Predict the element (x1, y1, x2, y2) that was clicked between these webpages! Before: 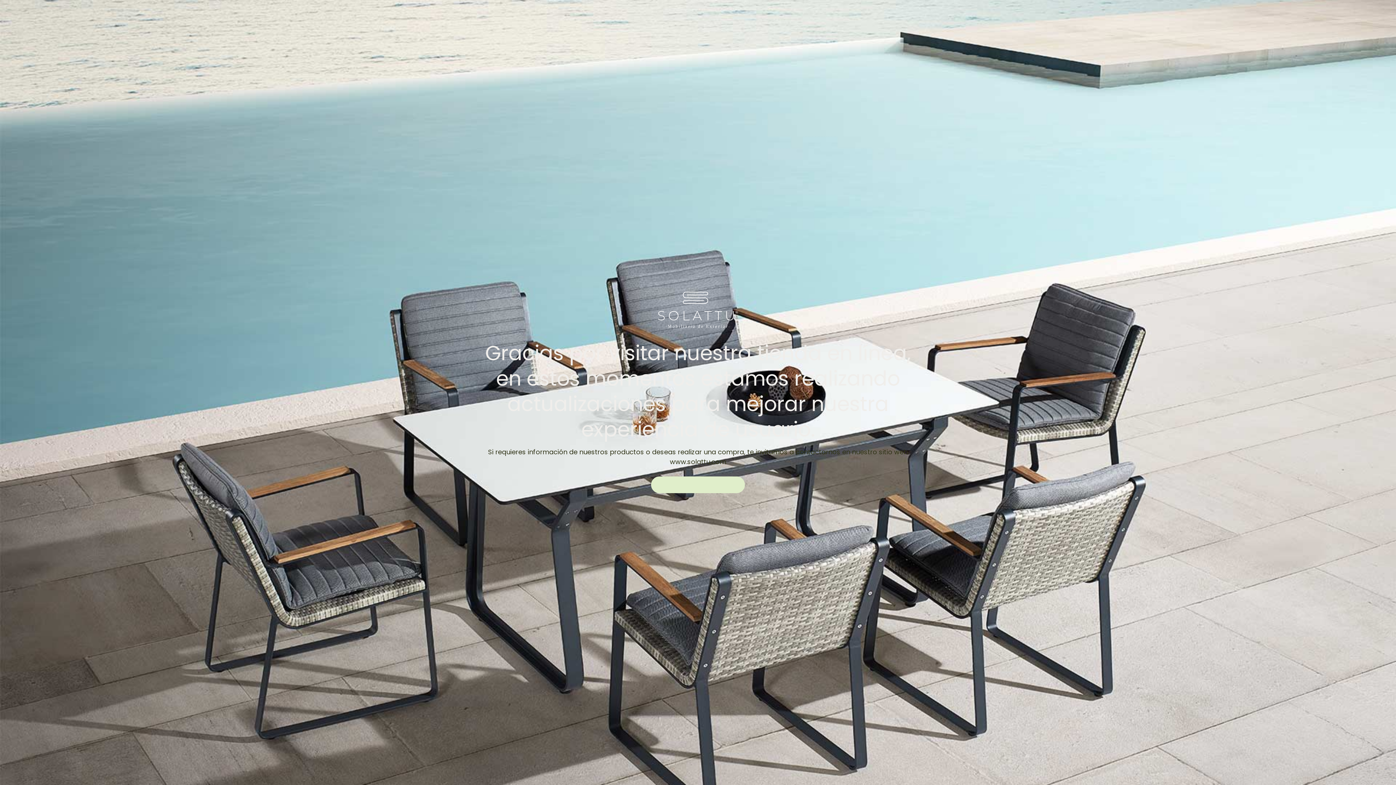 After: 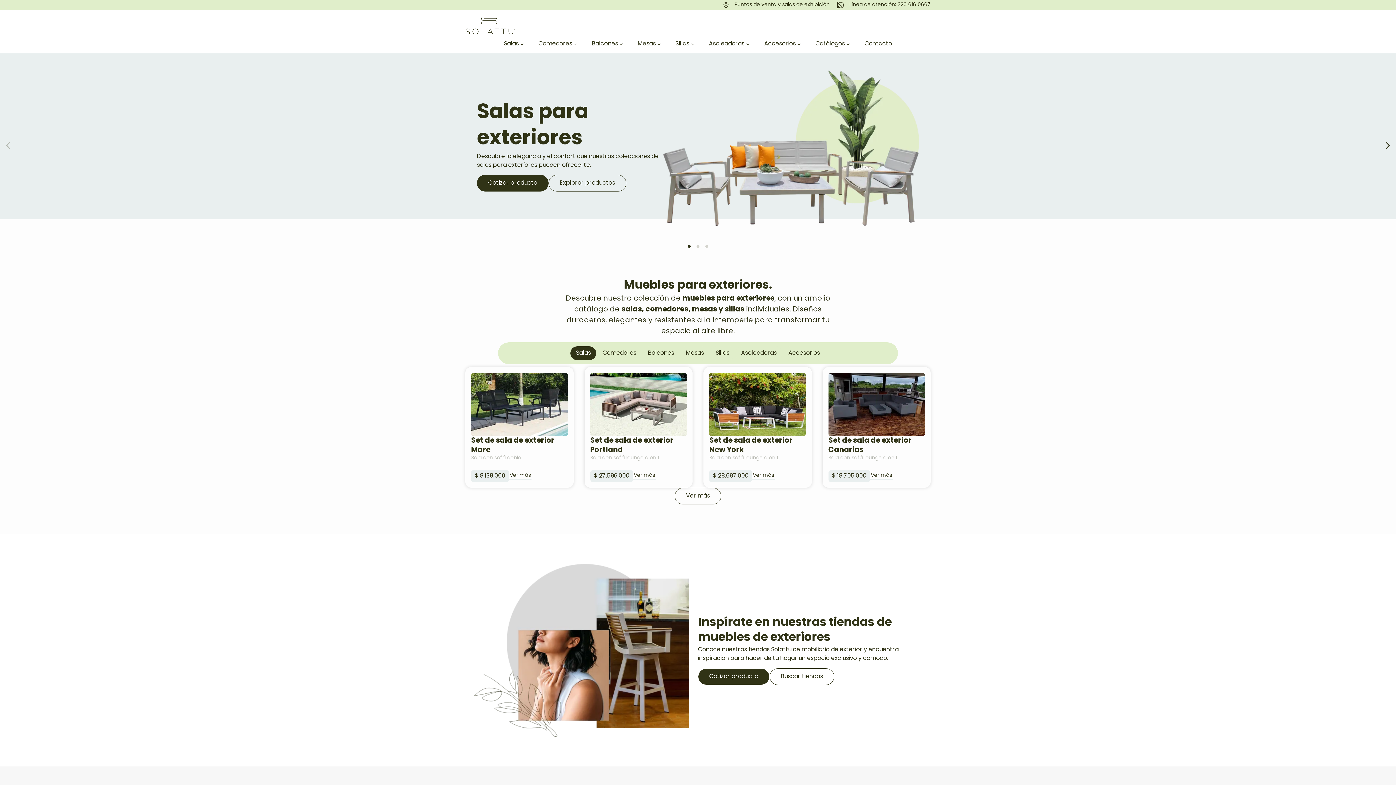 Action: label: www.solattu.com bbox: (670, 459, 726, 466)